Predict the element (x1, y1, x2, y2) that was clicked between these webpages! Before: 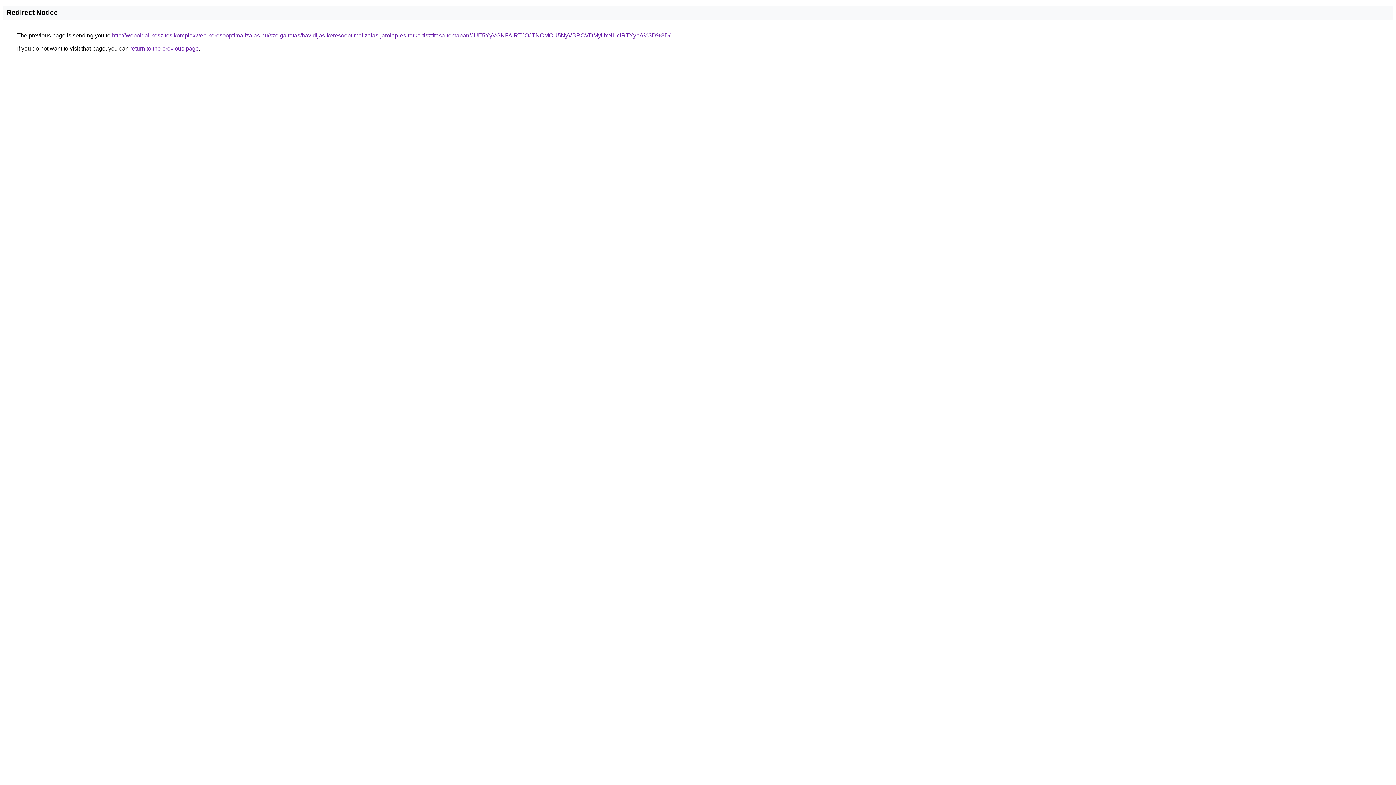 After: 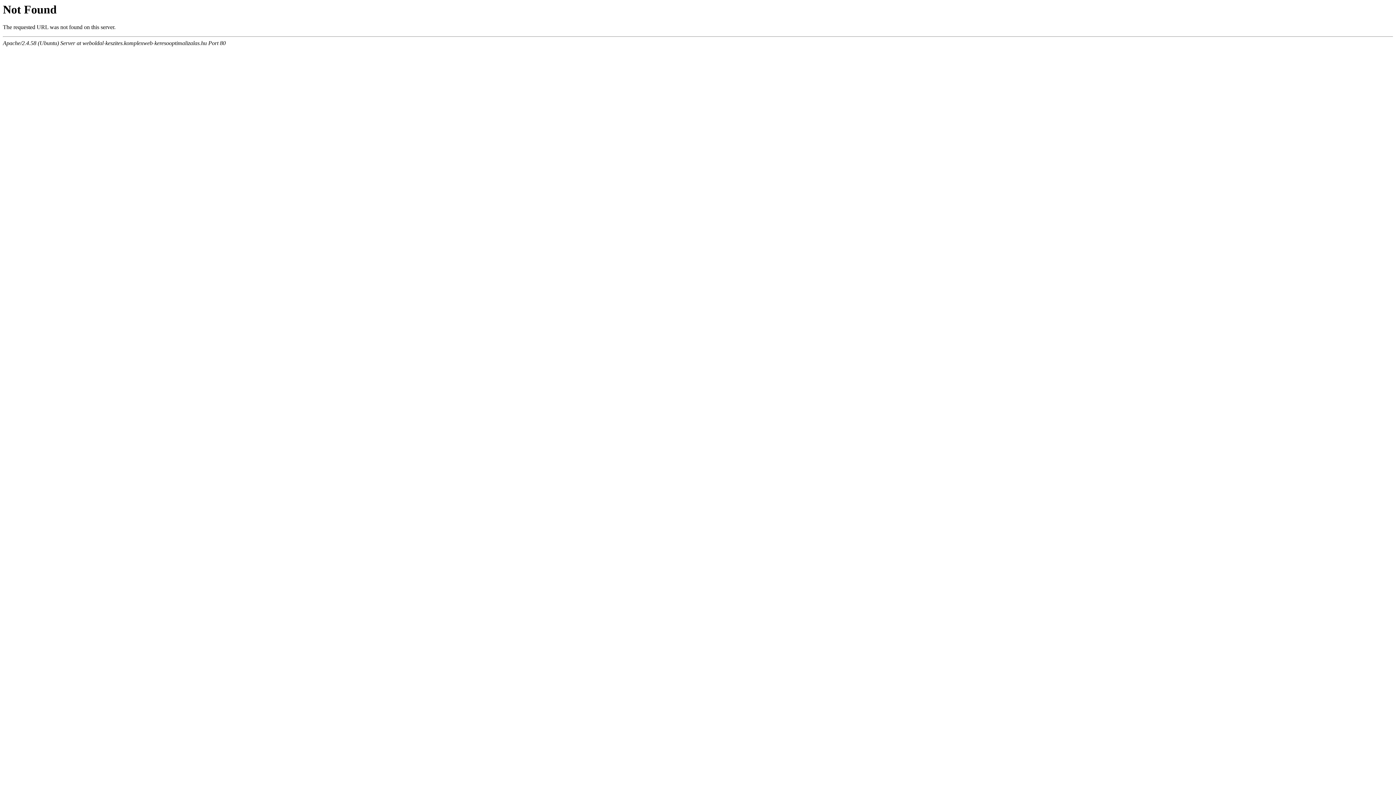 Action: bbox: (112, 32, 670, 38) label: http://weboldal-keszites.komplexweb-keresooptimalizalas.hu/szolgaltatas/havidijas-keresooptimalizalas-jarolap-es-terko-tisztitasa-temaban/JUE5YyVGNFAlRTJOJTNCMCU5NyVBRCVDMyUxNHclRTYybA%3D%3D/